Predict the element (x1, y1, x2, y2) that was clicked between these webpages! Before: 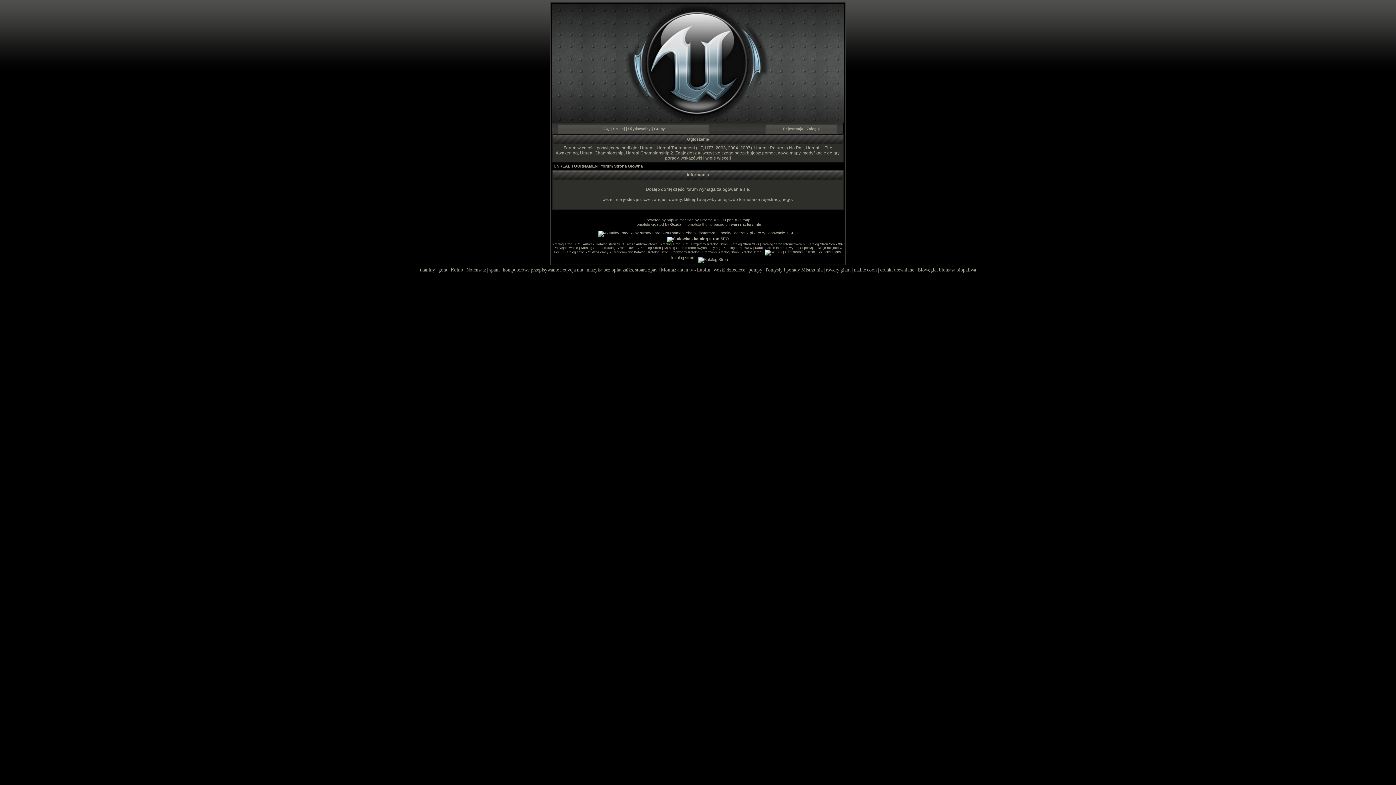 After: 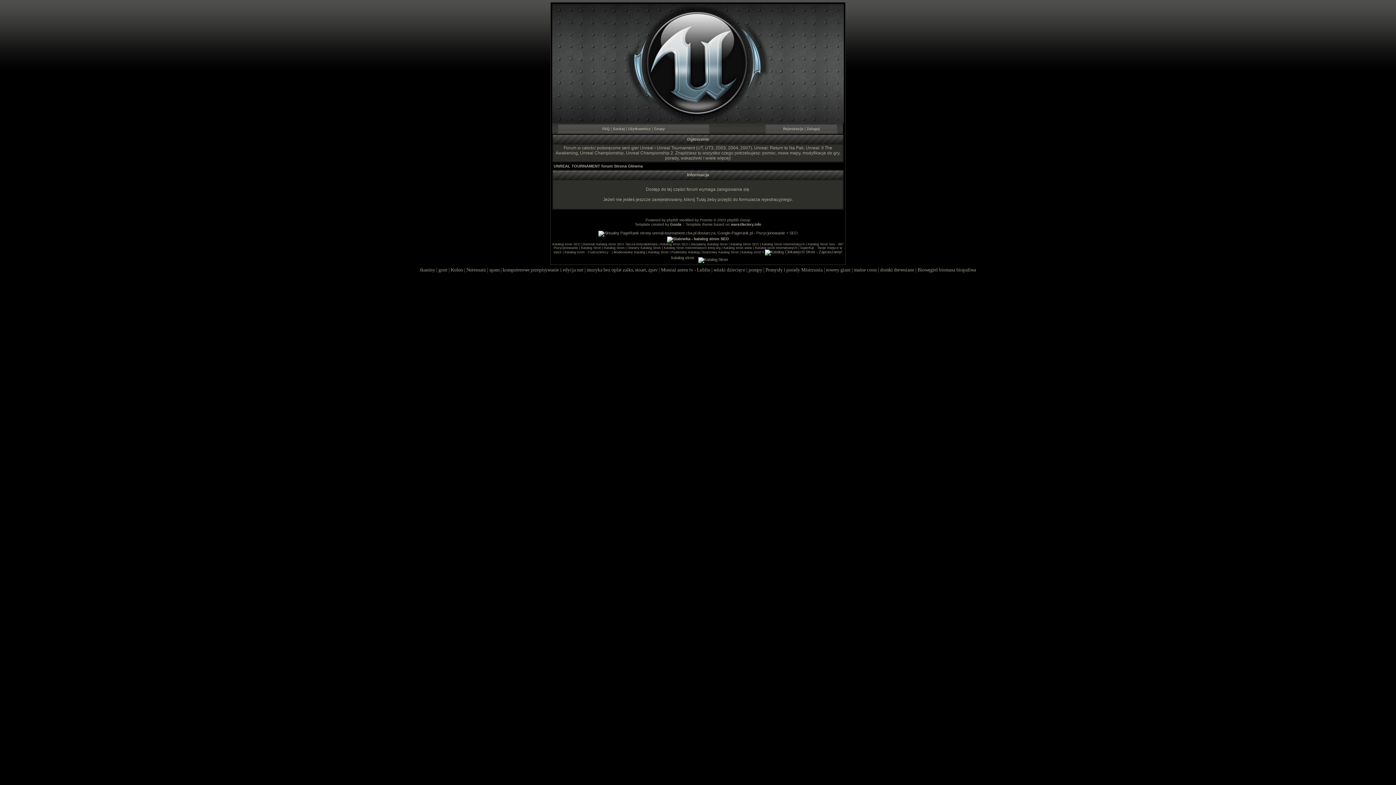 Action: bbox: (755, 246, 798, 249) label: Katalog stron internetowych 